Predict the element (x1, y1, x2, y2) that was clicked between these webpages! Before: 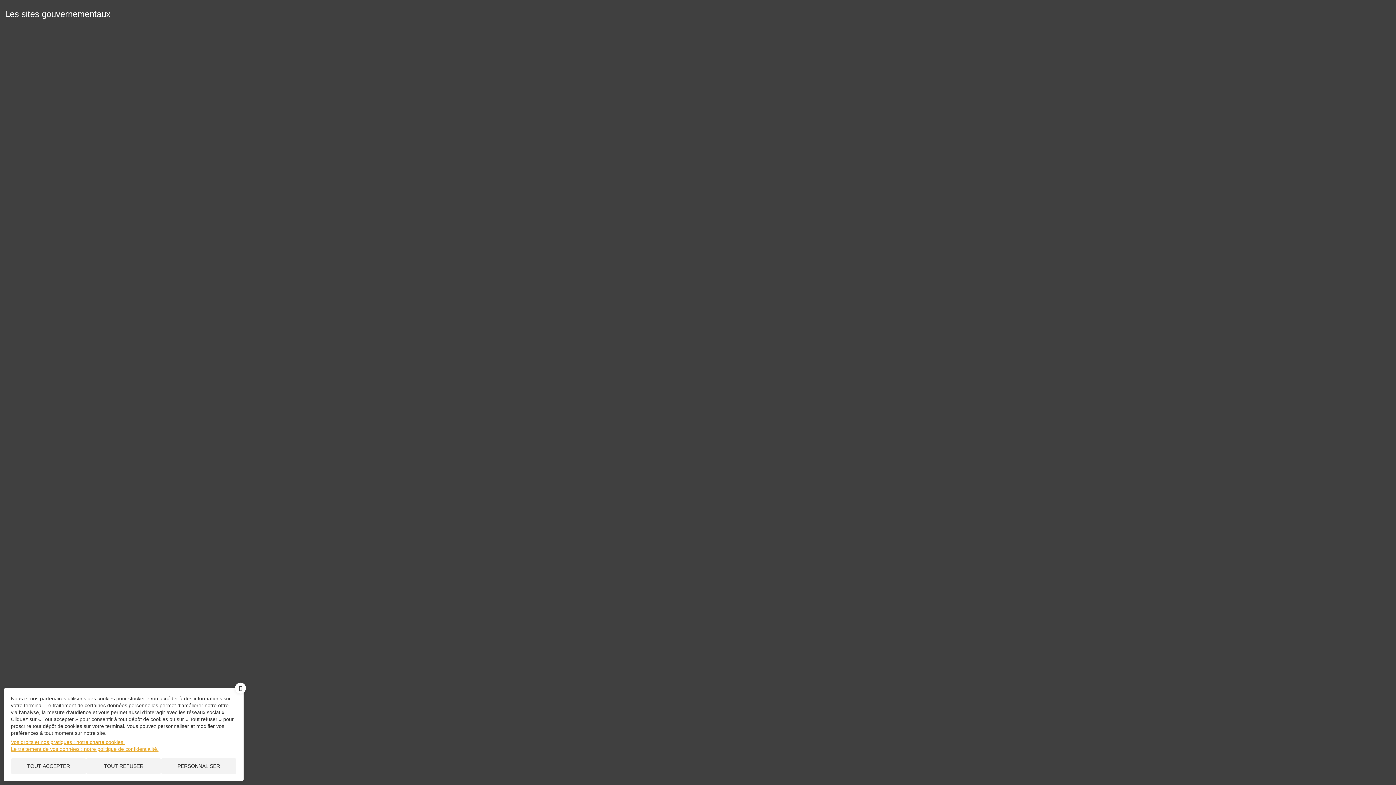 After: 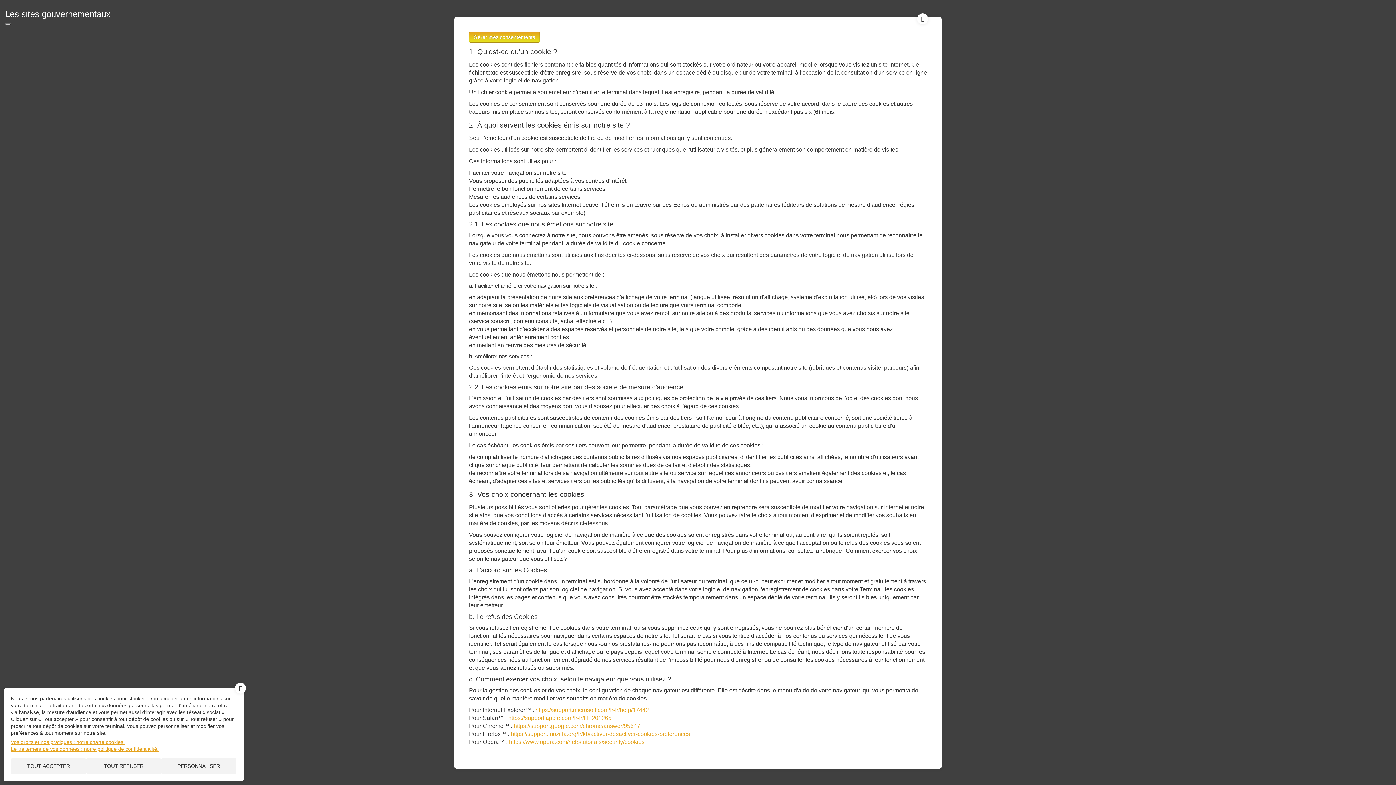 Action: label: Vos droits et nos pratiques : notre charte cookies. bbox: (10, 739, 124, 745)